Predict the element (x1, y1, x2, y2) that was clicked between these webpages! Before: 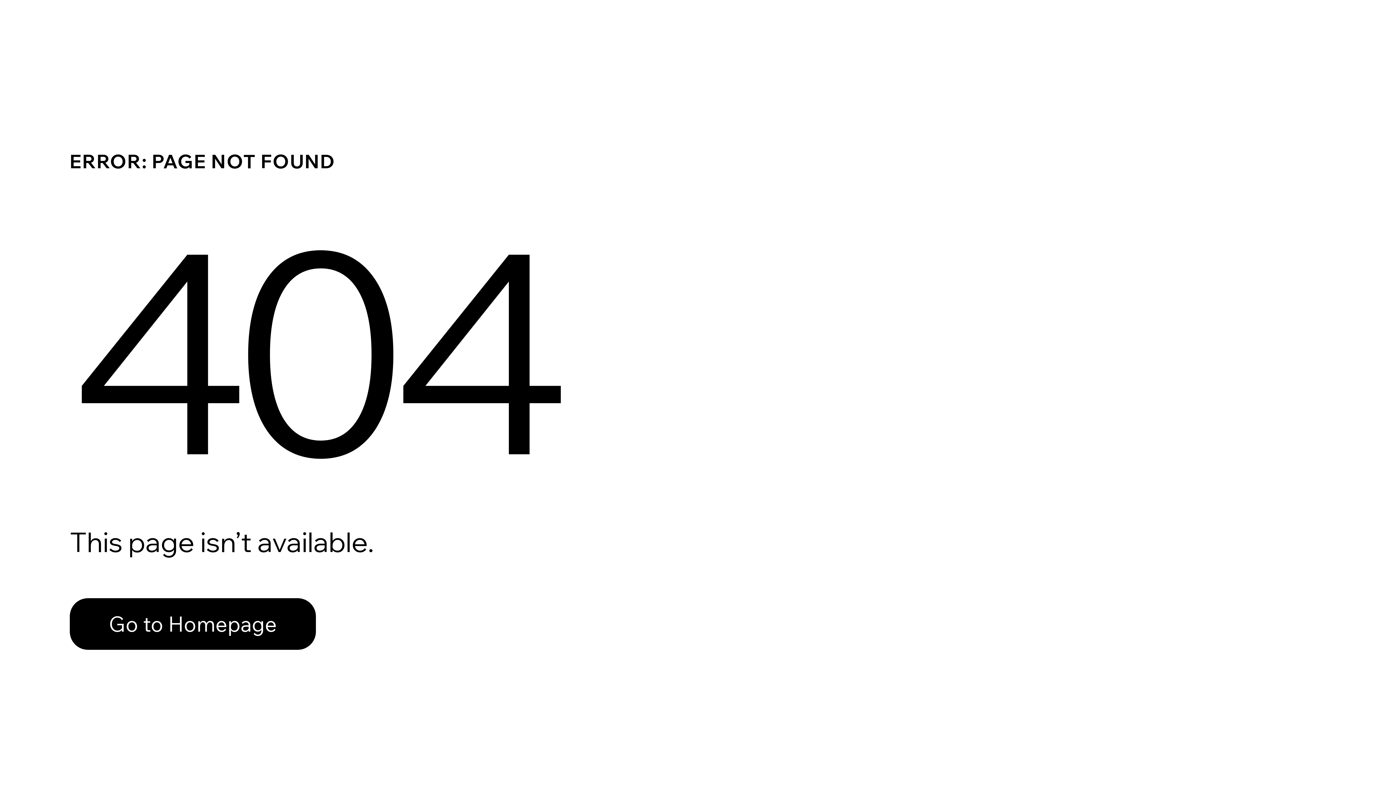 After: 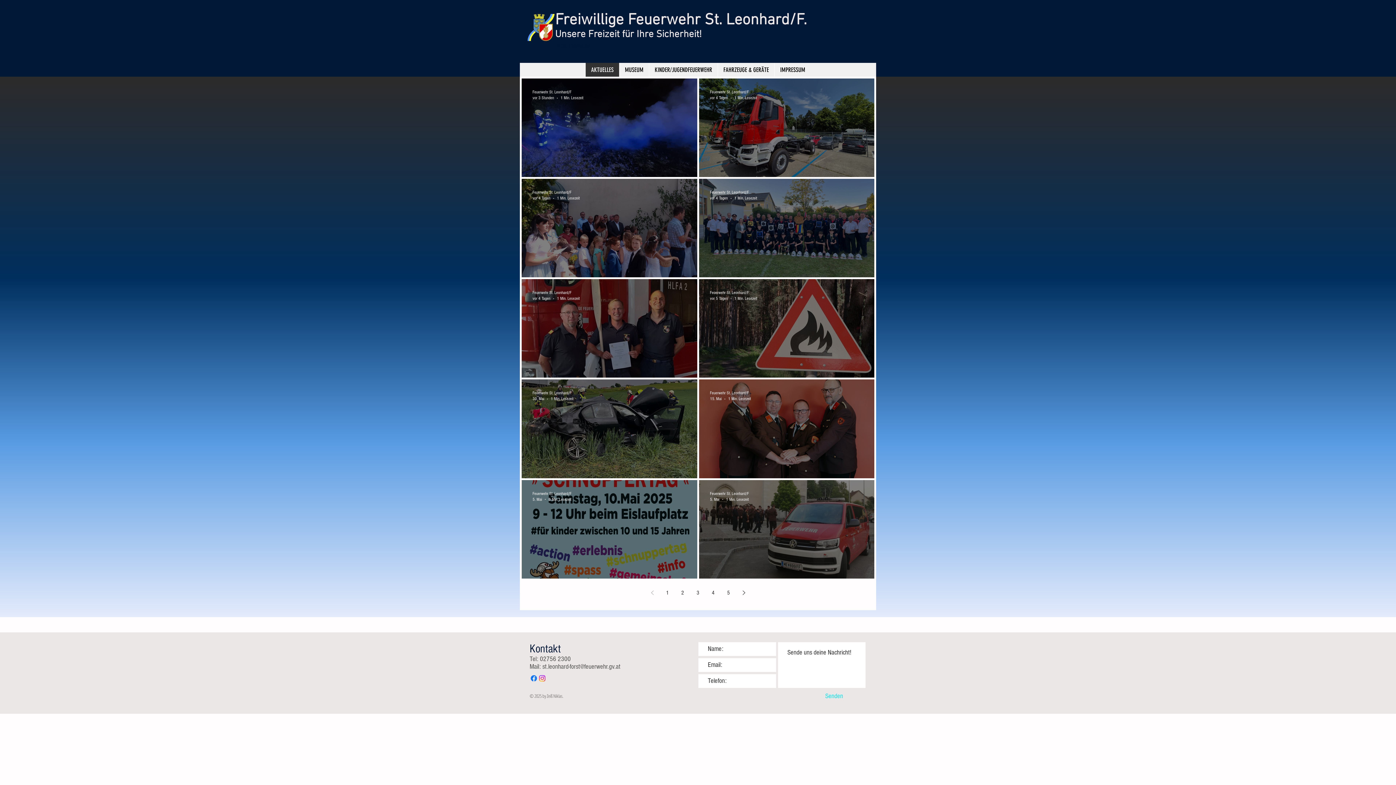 Action: bbox: (69, 598, 316, 650) label: Go to Homepage